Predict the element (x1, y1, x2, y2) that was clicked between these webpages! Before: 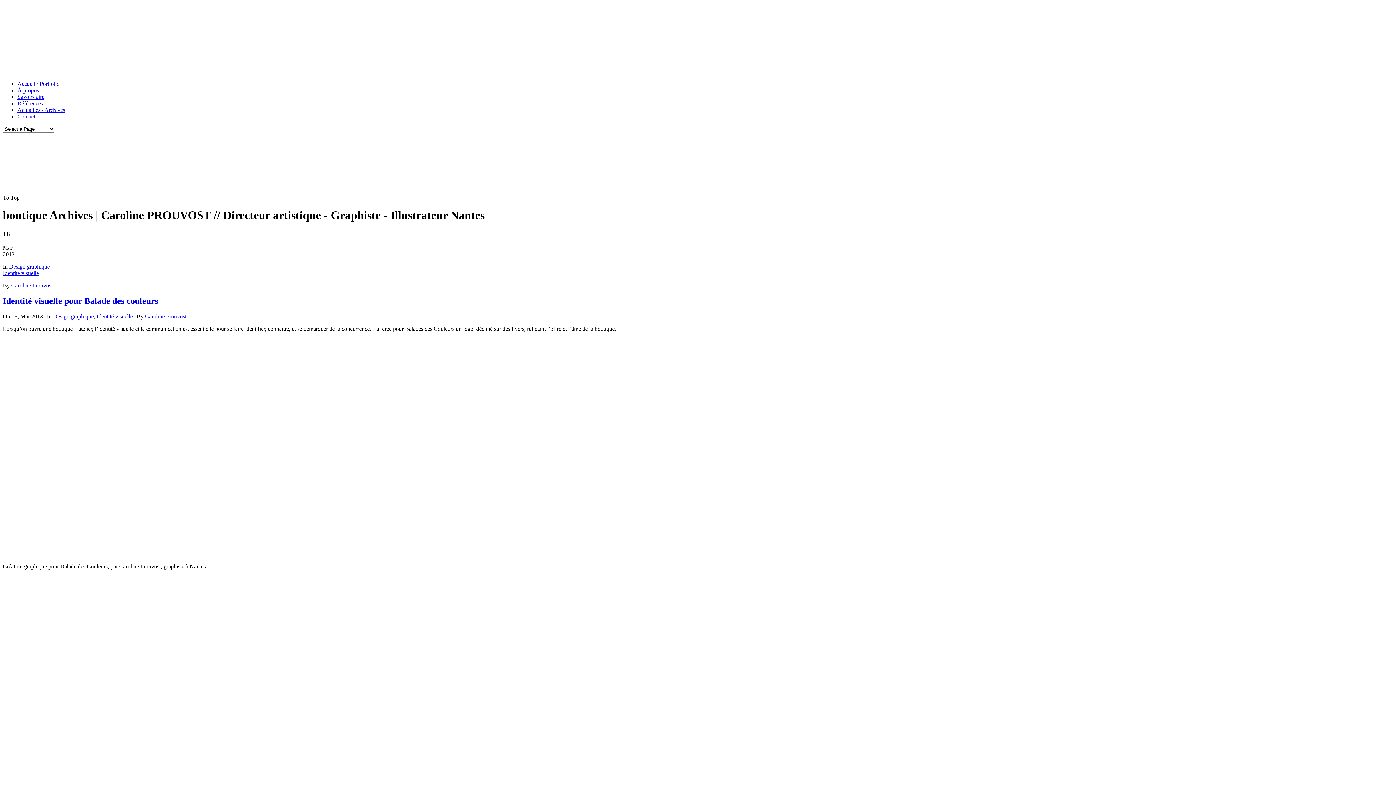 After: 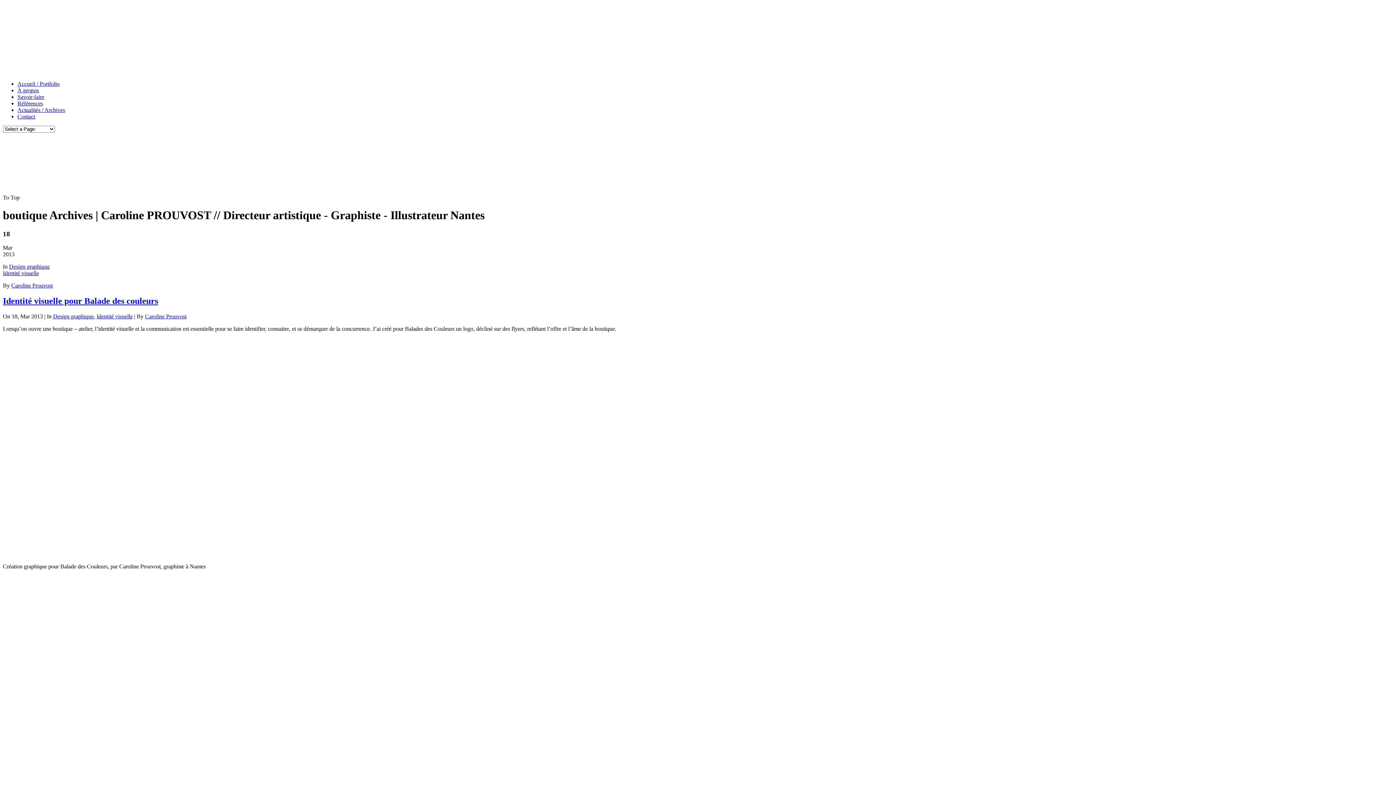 Action: bbox: (2, 182, 112, 188)